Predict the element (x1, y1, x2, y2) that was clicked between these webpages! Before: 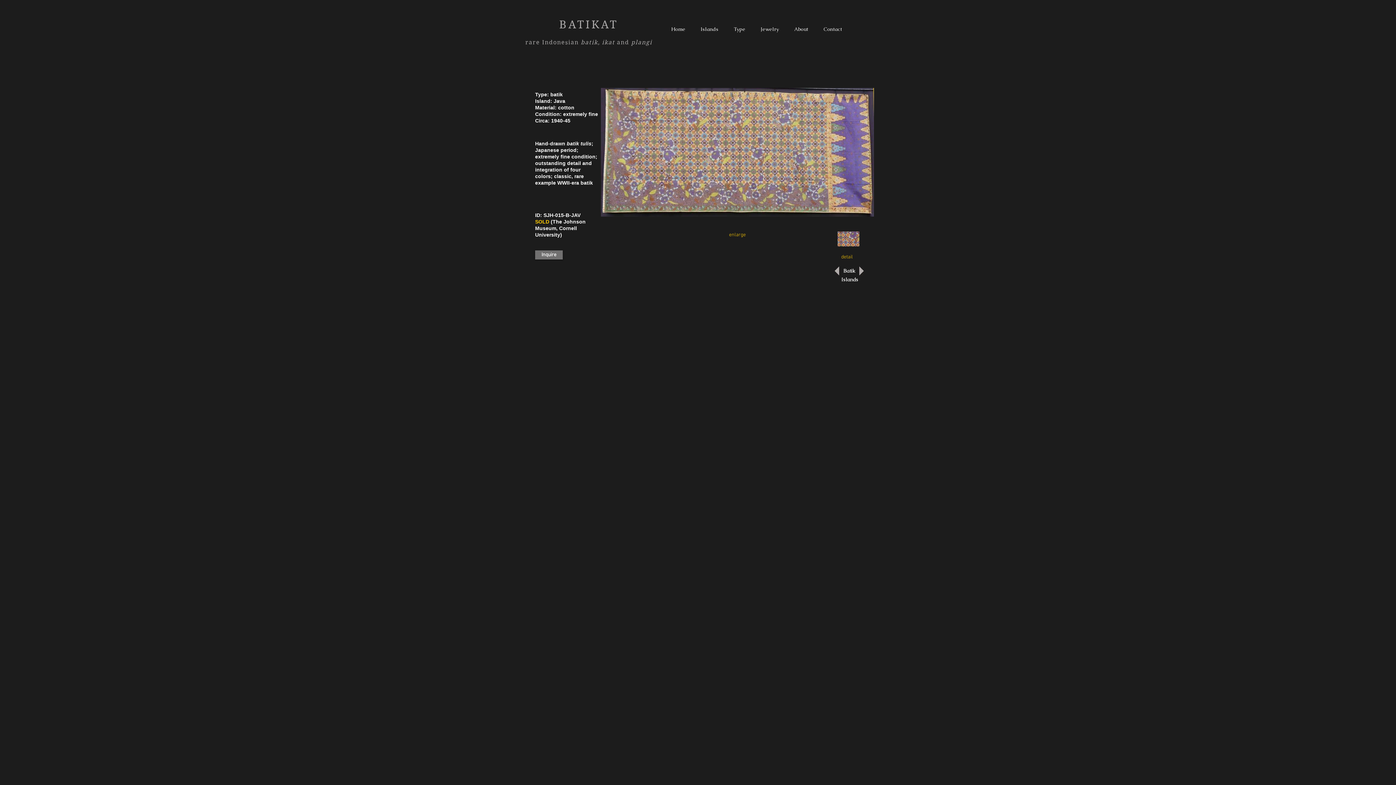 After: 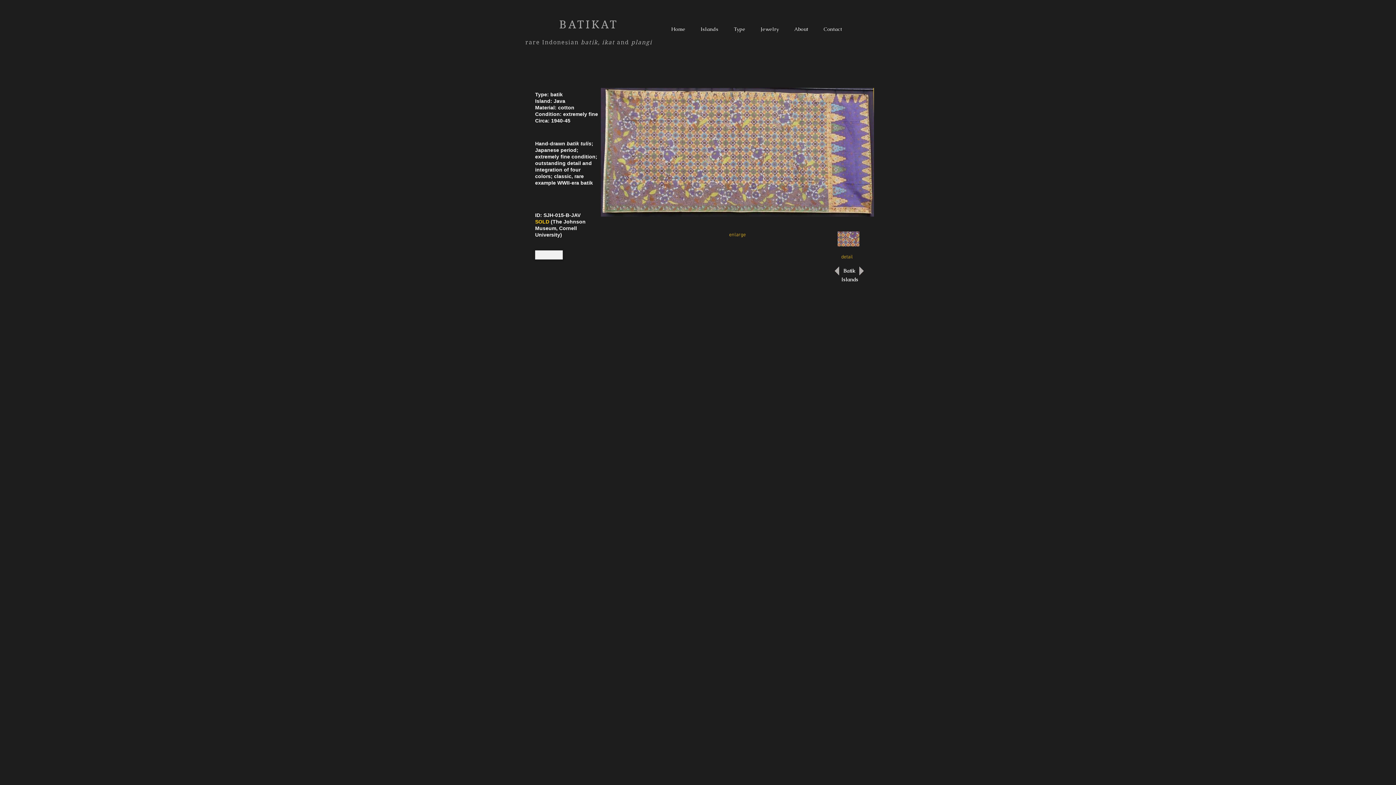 Action: bbox: (535, 250, 562, 259) label: Inquire